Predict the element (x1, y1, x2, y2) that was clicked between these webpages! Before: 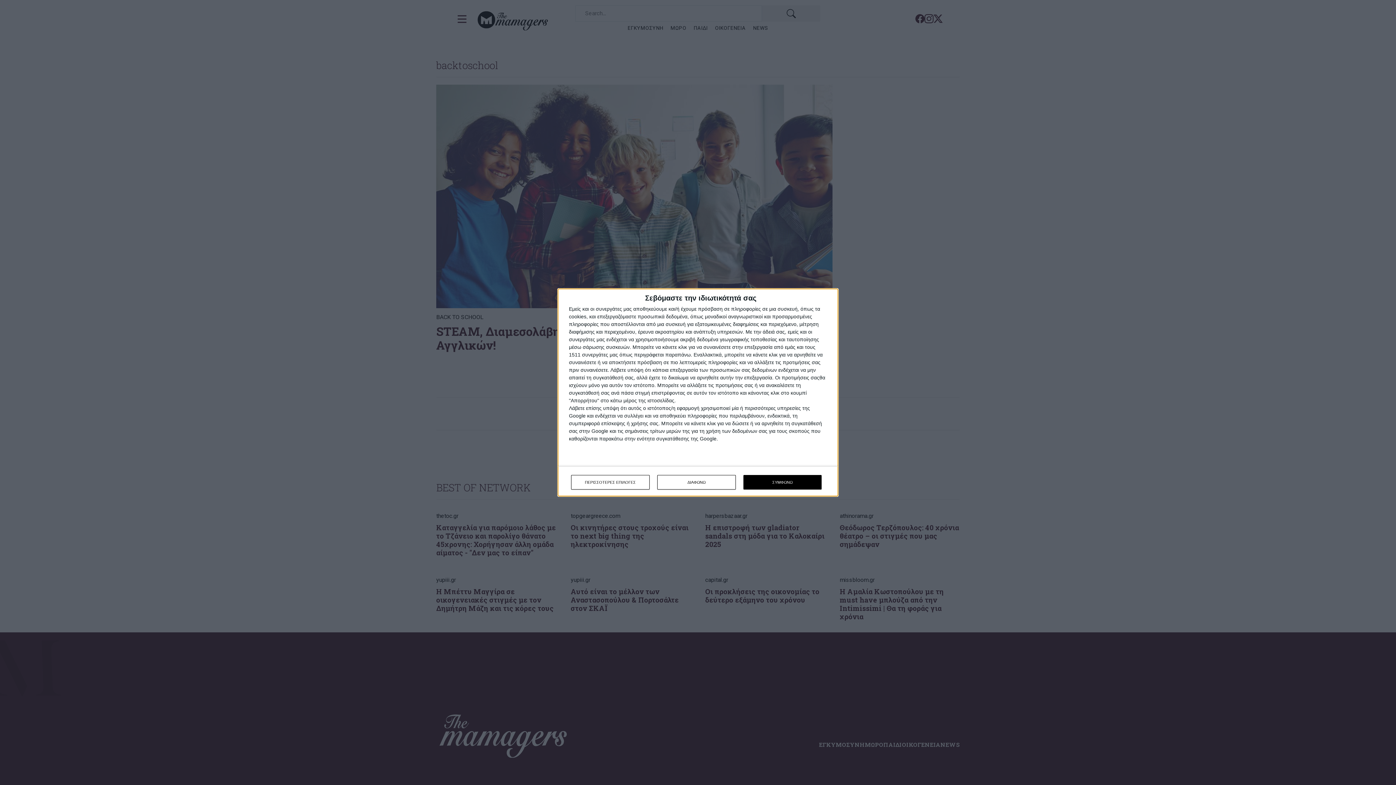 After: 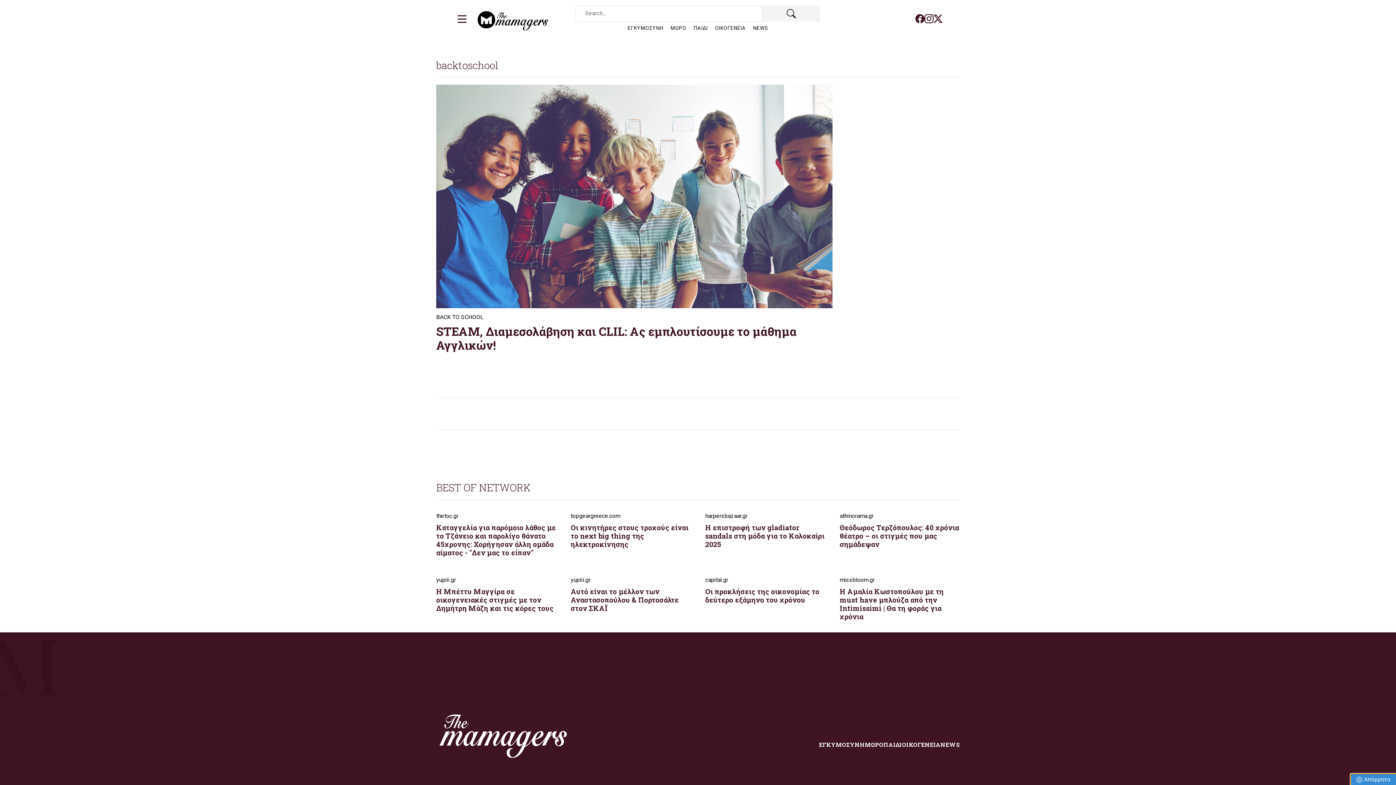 Action: label: ΣΥΜΦΩΝΩ bbox: (743, 475, 821, 489)